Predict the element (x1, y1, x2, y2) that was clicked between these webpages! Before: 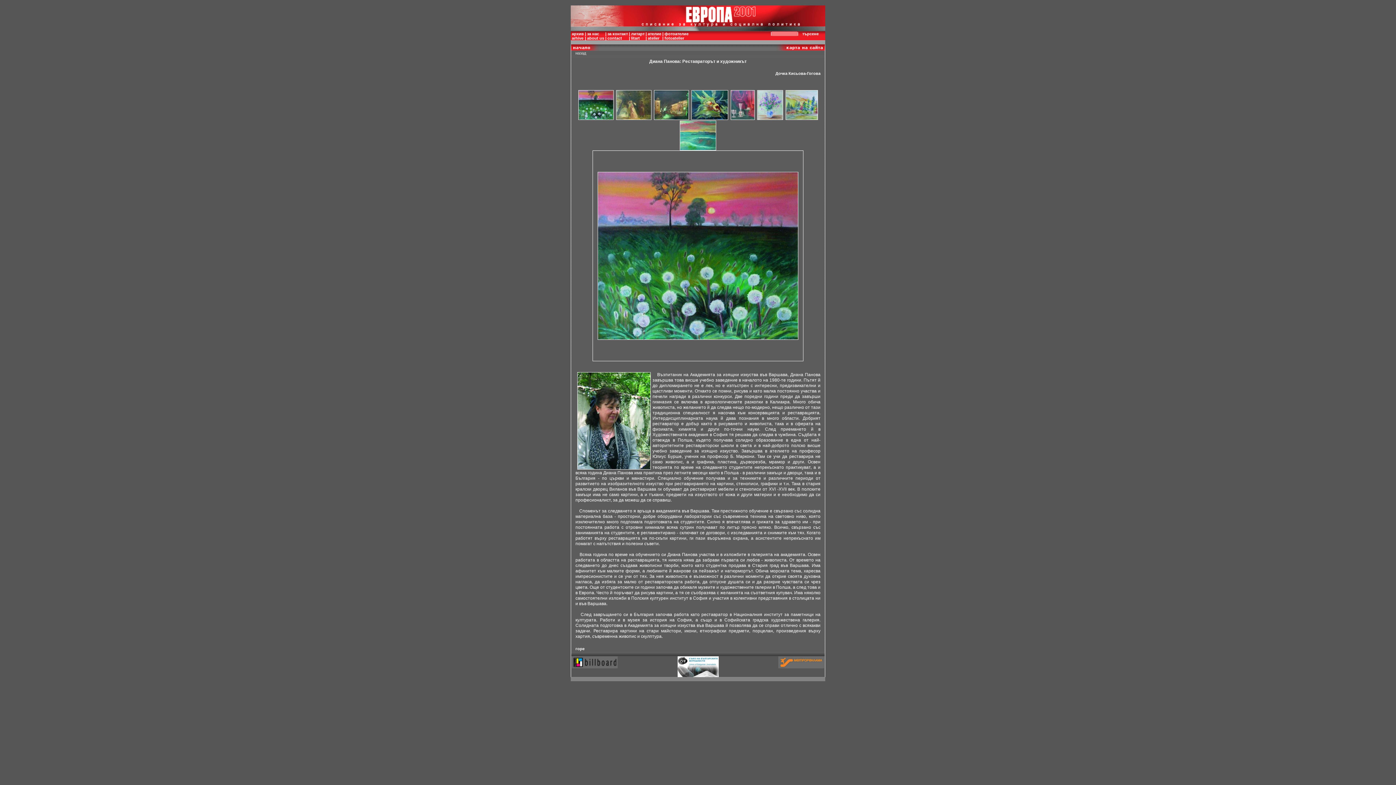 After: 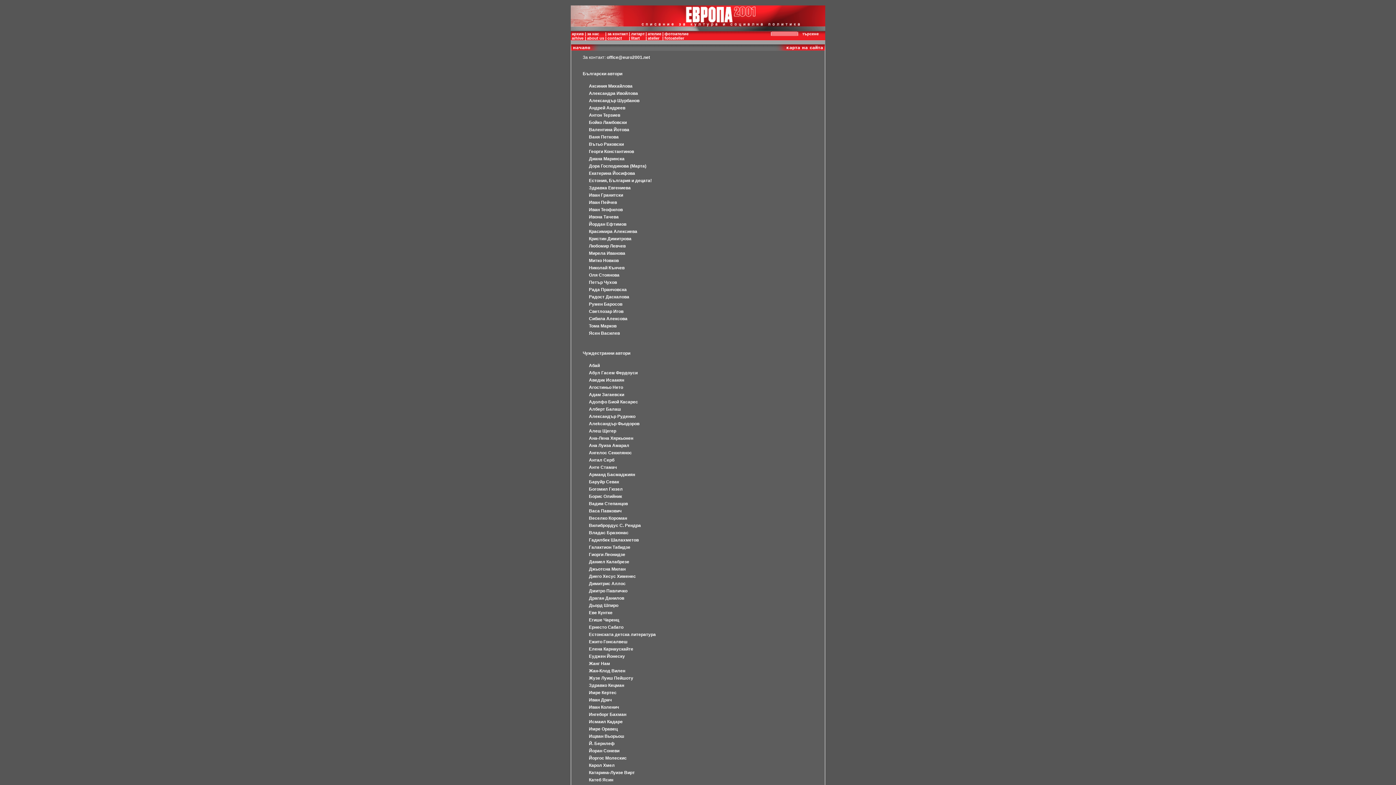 Action: bbox: (631, 31, 644, 40) label: литарт
litart